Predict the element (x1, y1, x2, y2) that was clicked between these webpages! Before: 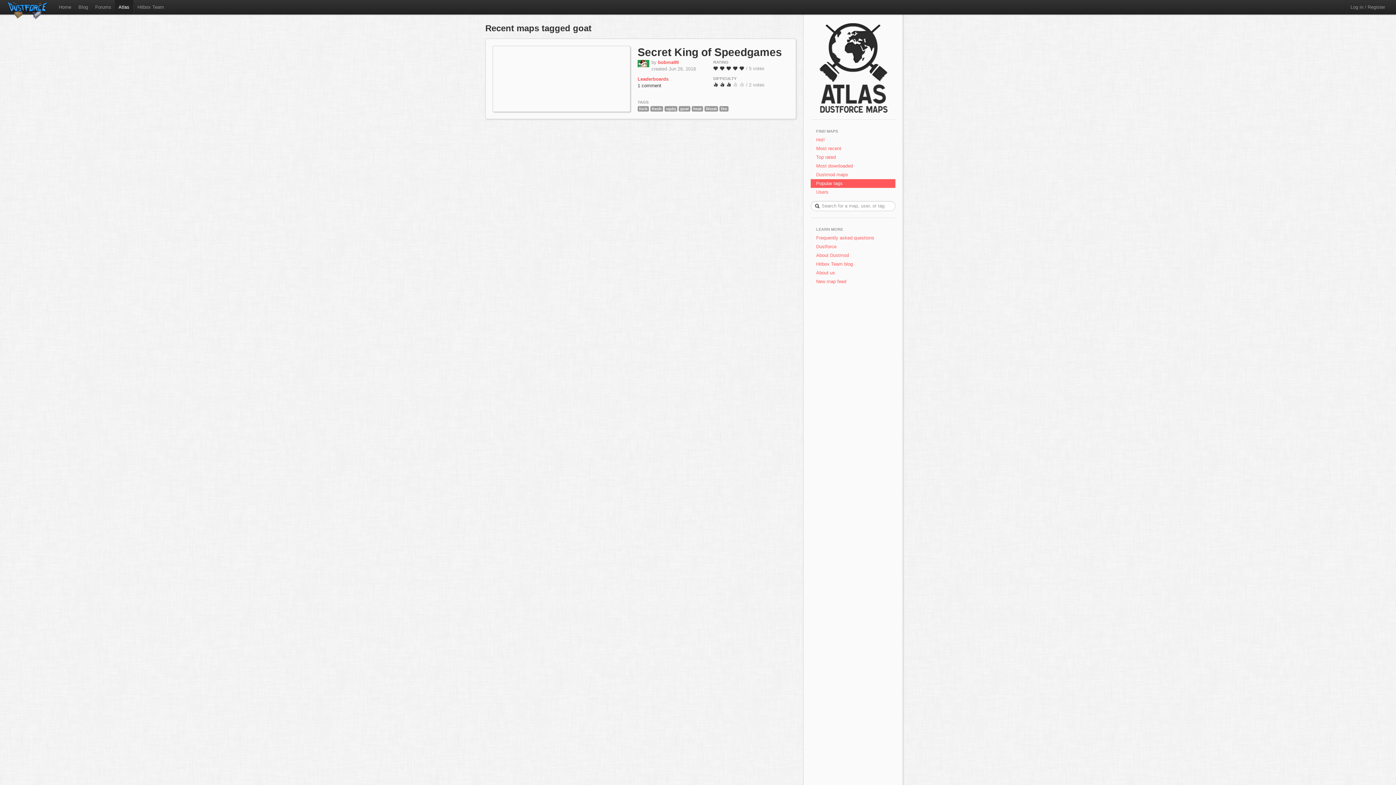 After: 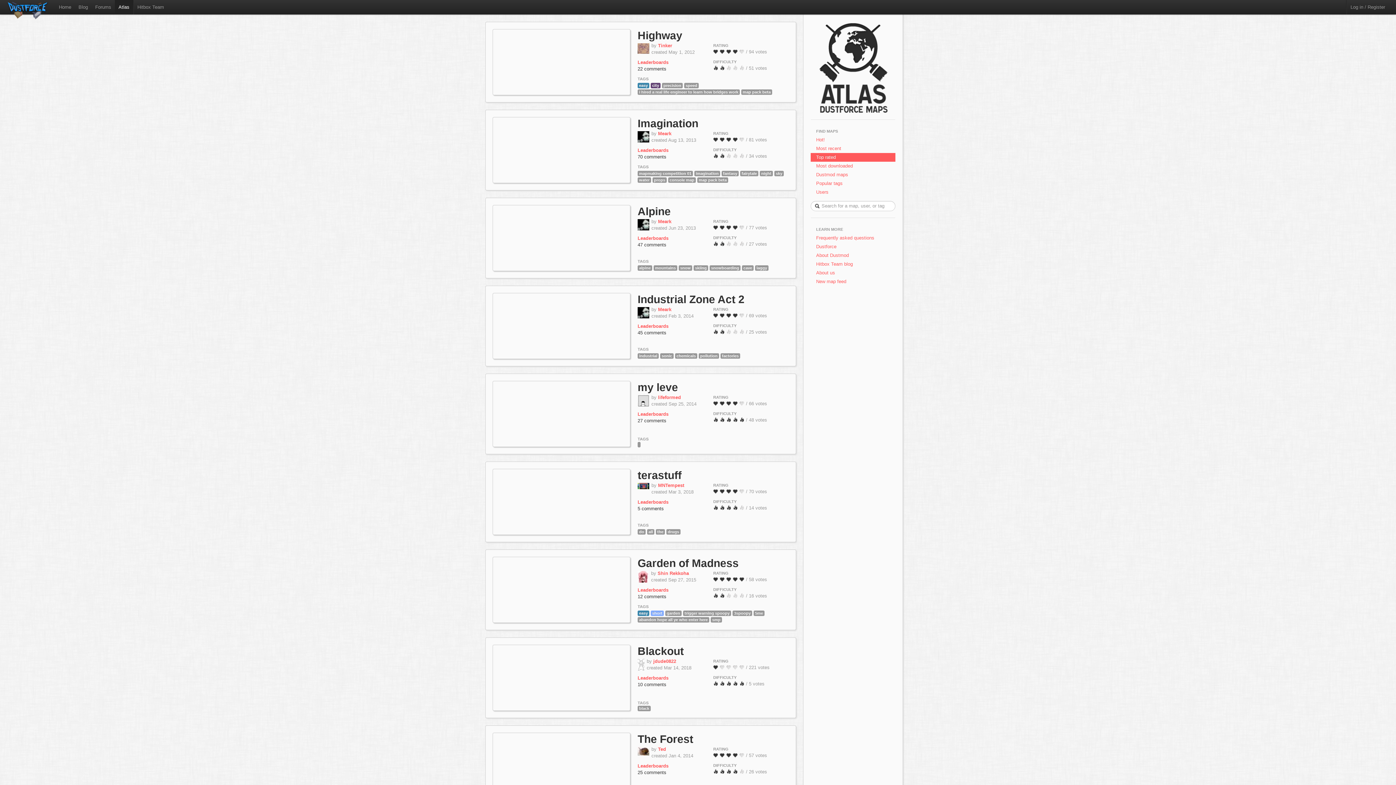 Action: label: Top rated bbox: (810, 153, 895, 161)